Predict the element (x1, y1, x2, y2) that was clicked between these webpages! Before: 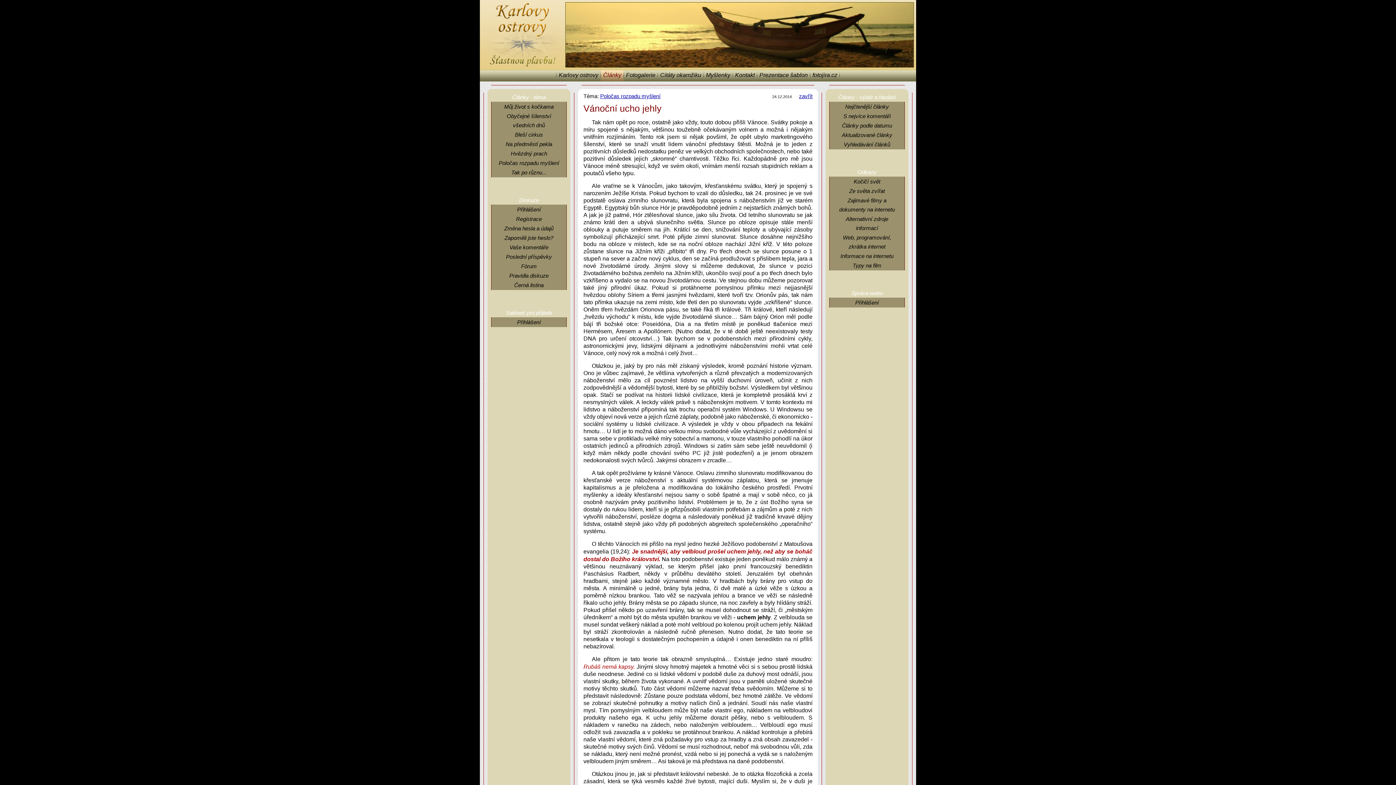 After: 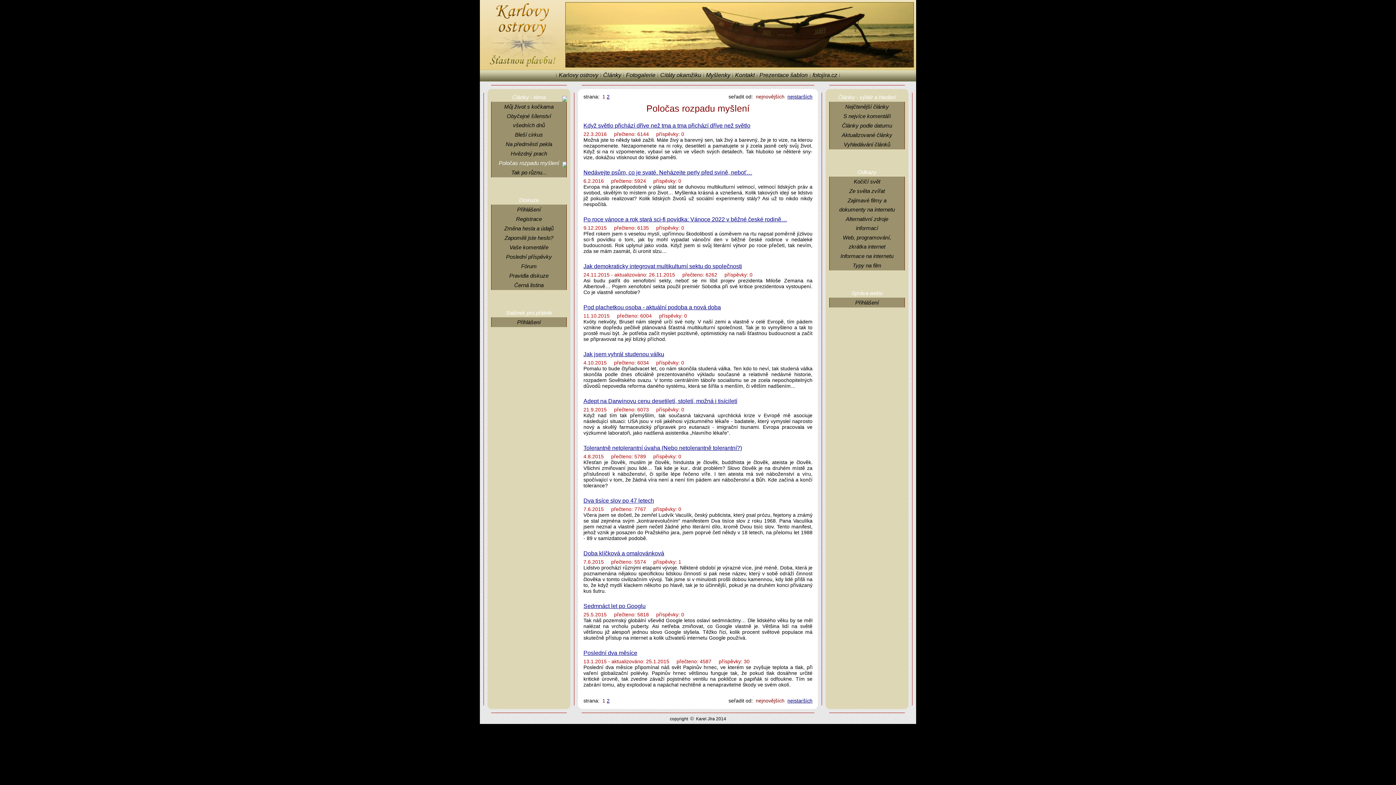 Action: label: Poločas rozpadu myšlení bbox: (600, 93, 660, 99)